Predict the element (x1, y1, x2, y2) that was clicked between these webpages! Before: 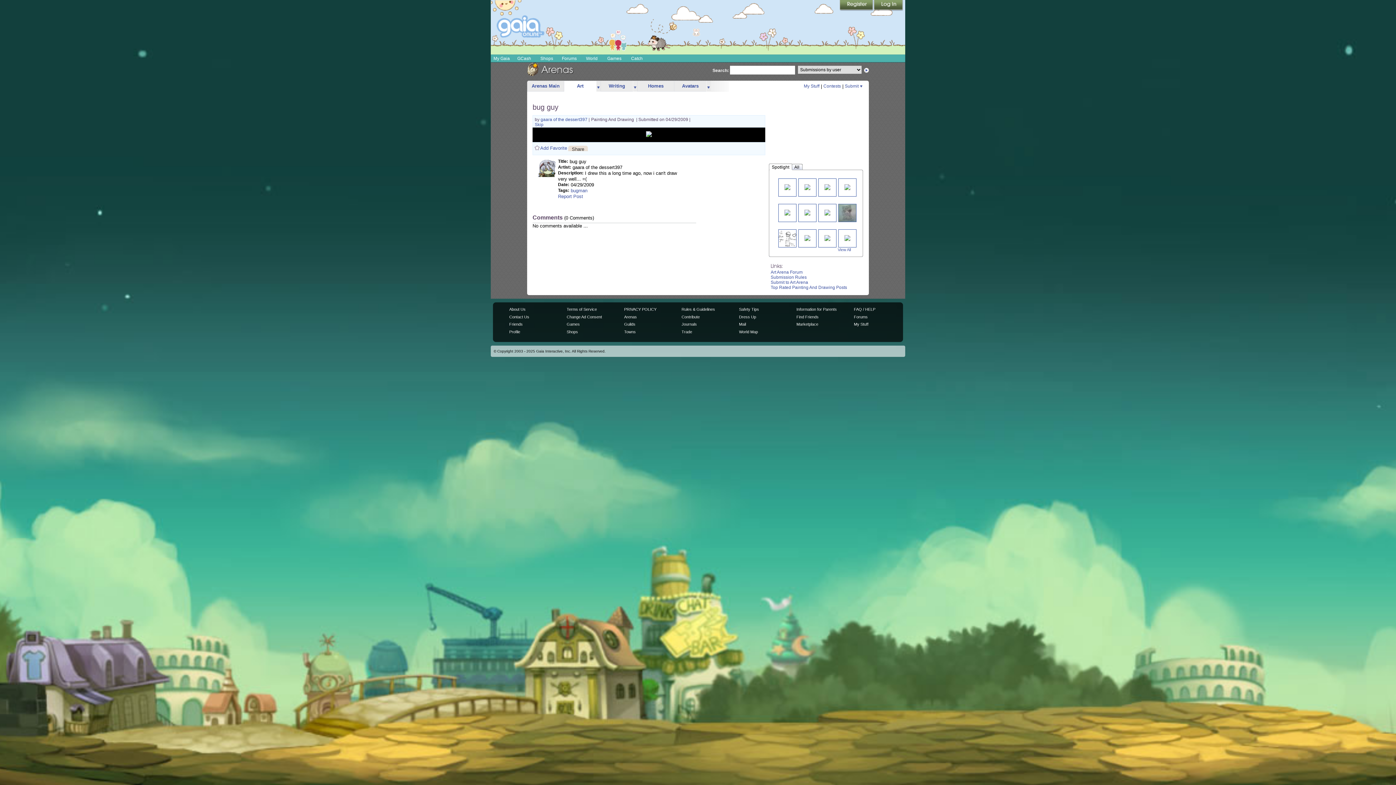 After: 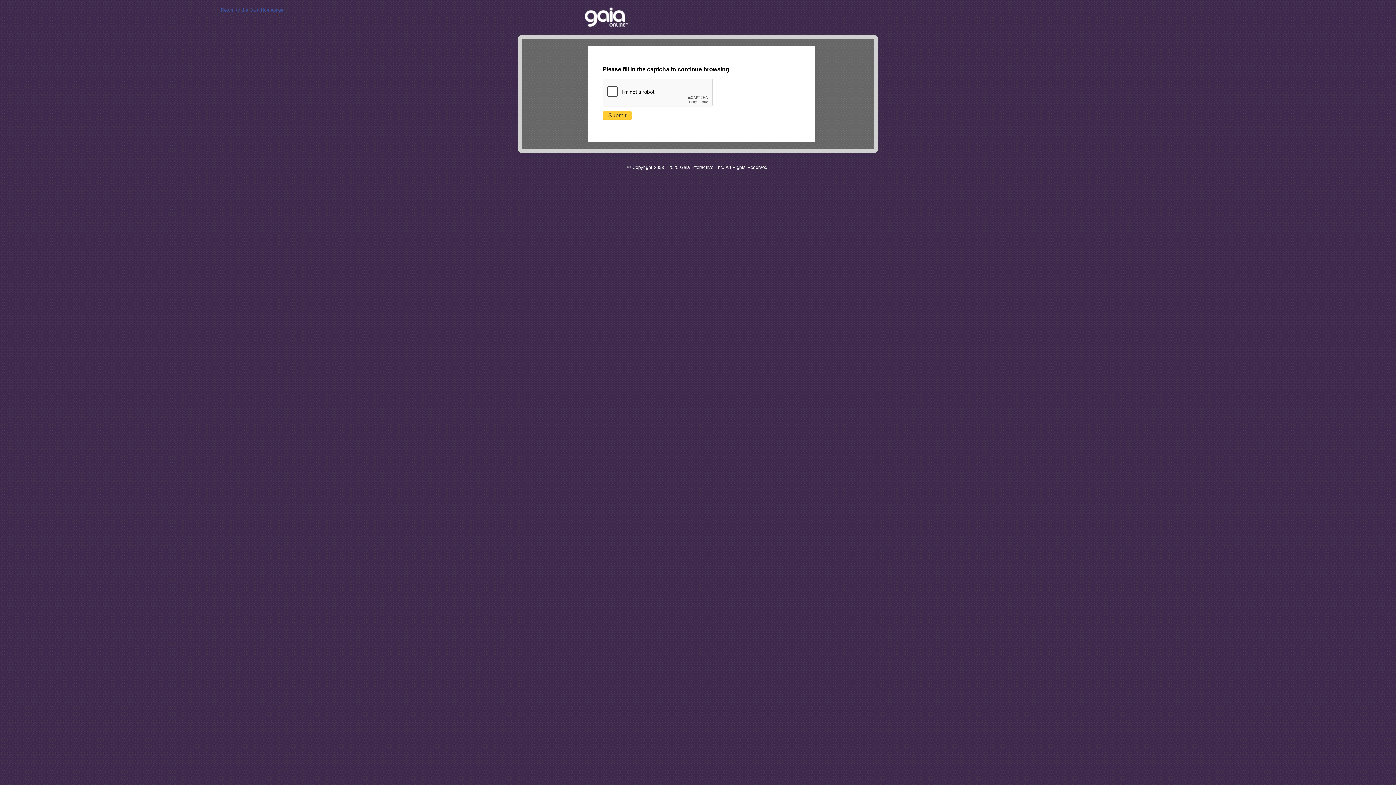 Action: label: Art Arena Forum bbox: (770, 269, 802, 274)